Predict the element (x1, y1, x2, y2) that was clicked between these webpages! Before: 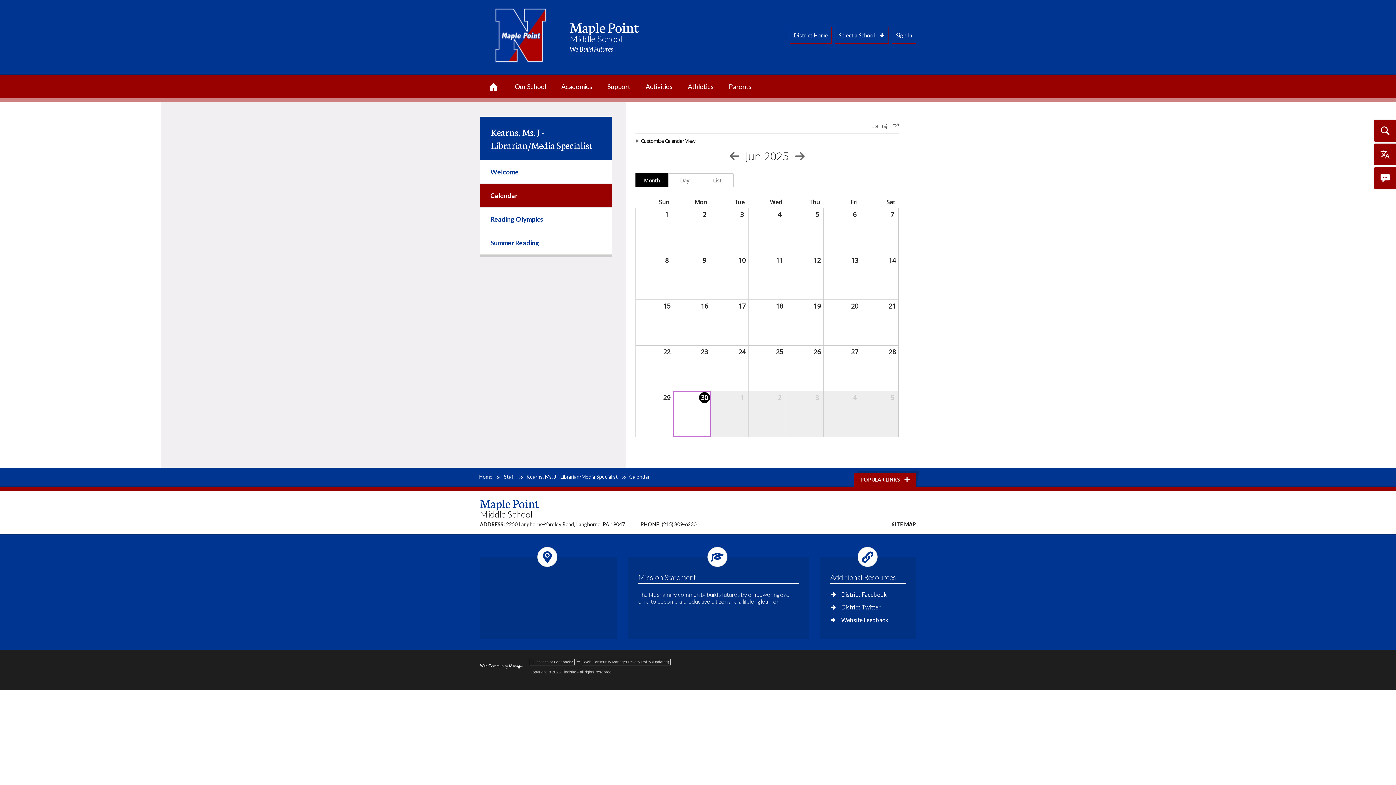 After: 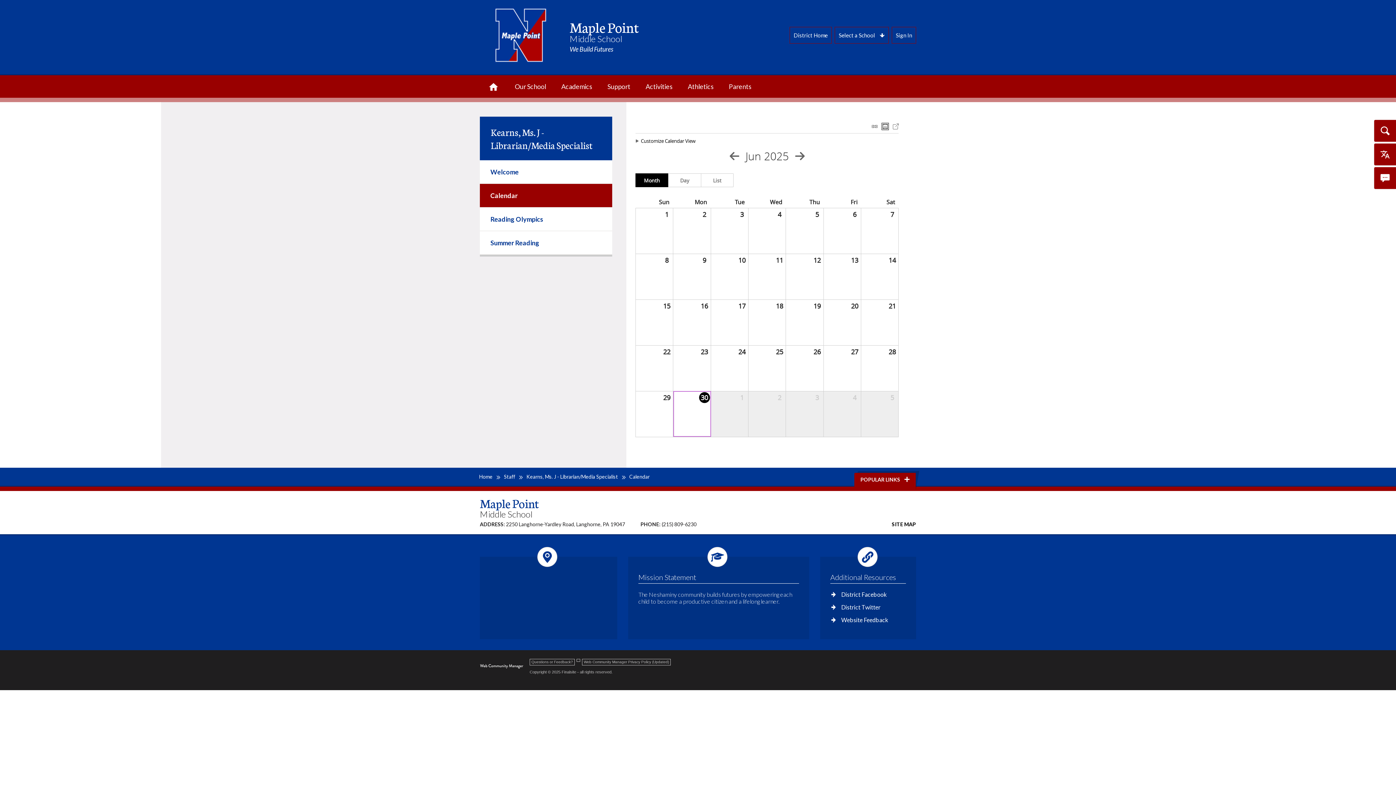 Action: label: Print bbox: (882, 123, 888, 129)